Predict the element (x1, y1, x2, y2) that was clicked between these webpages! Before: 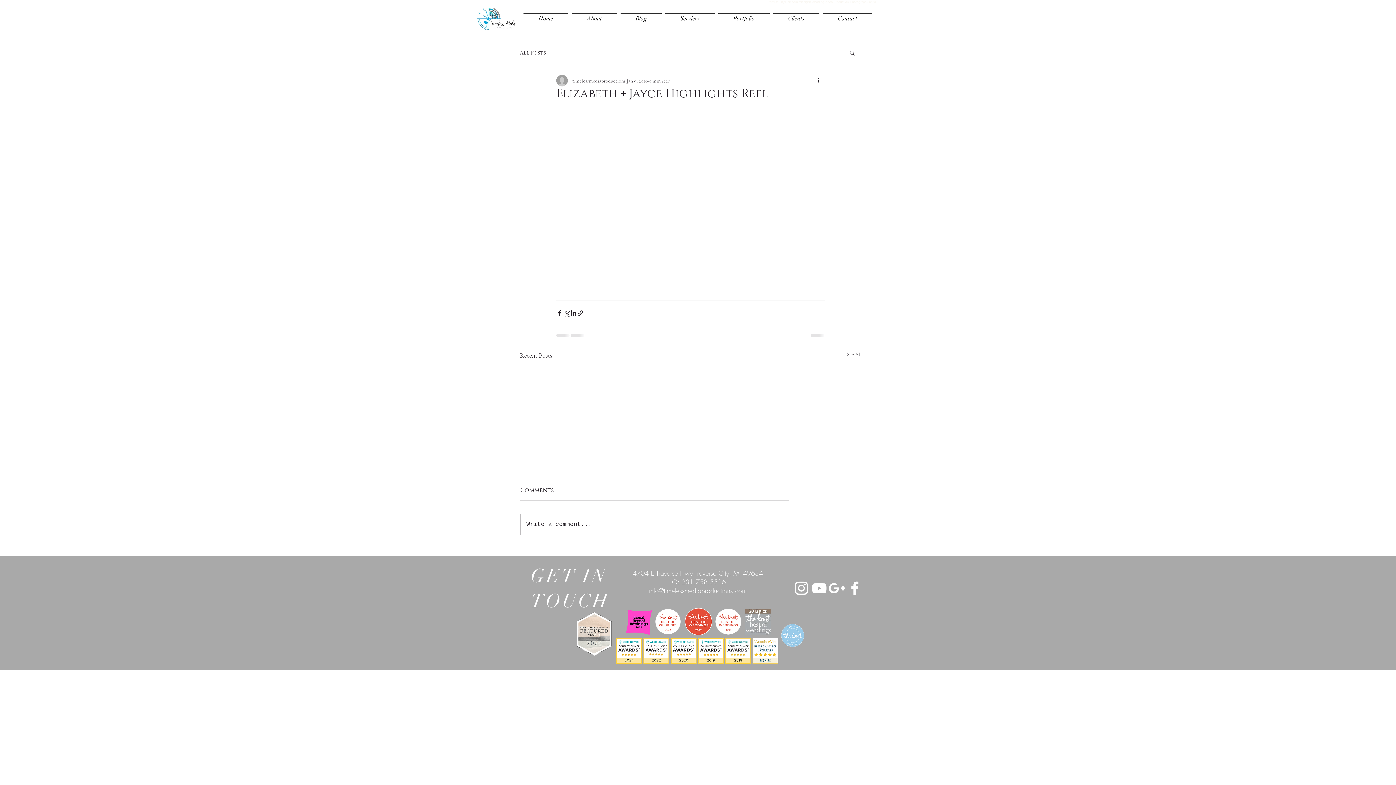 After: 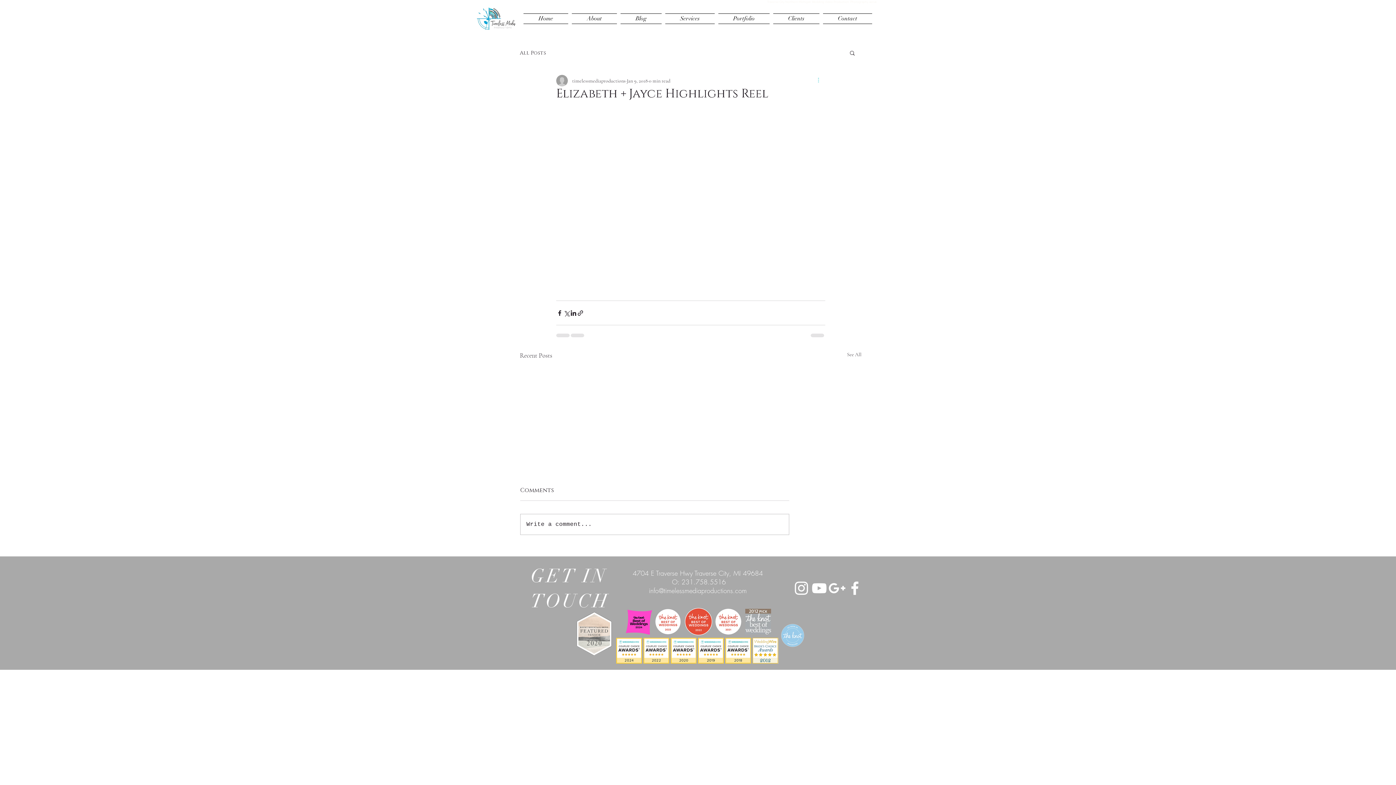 Action: bbox: (816, 76, 825, 85) label: More actions